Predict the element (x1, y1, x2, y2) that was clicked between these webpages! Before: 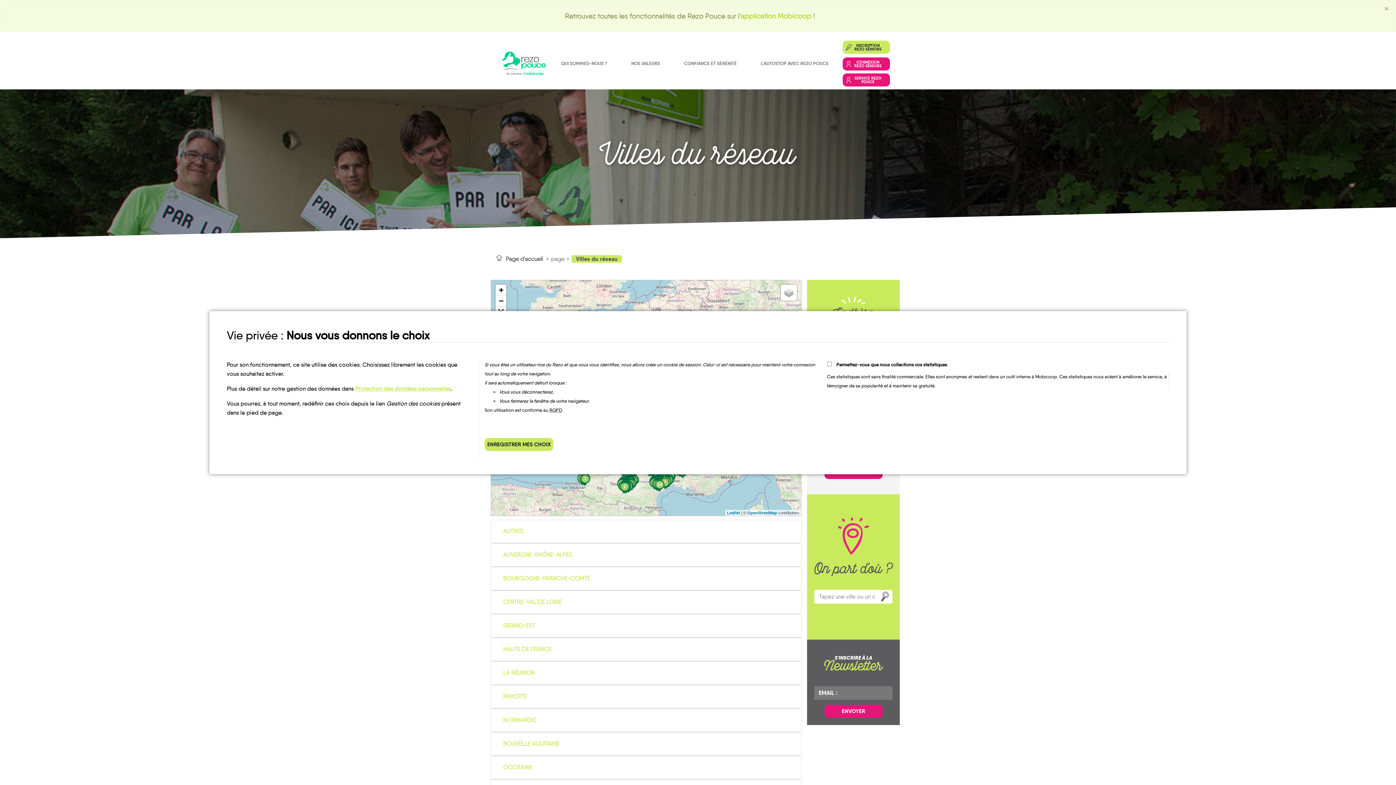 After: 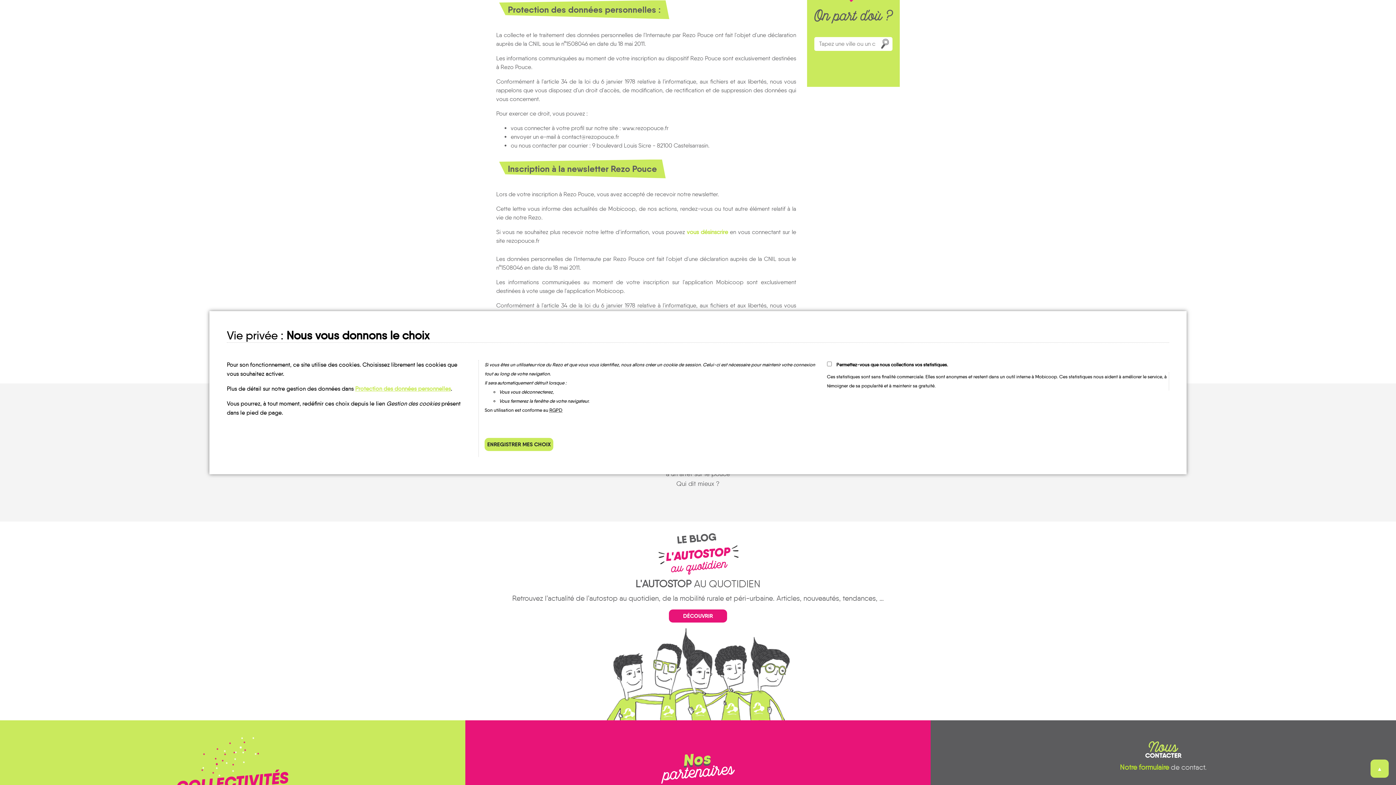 Action: label: Protection des données personnelles bbox: (355, 385, 450, 392)